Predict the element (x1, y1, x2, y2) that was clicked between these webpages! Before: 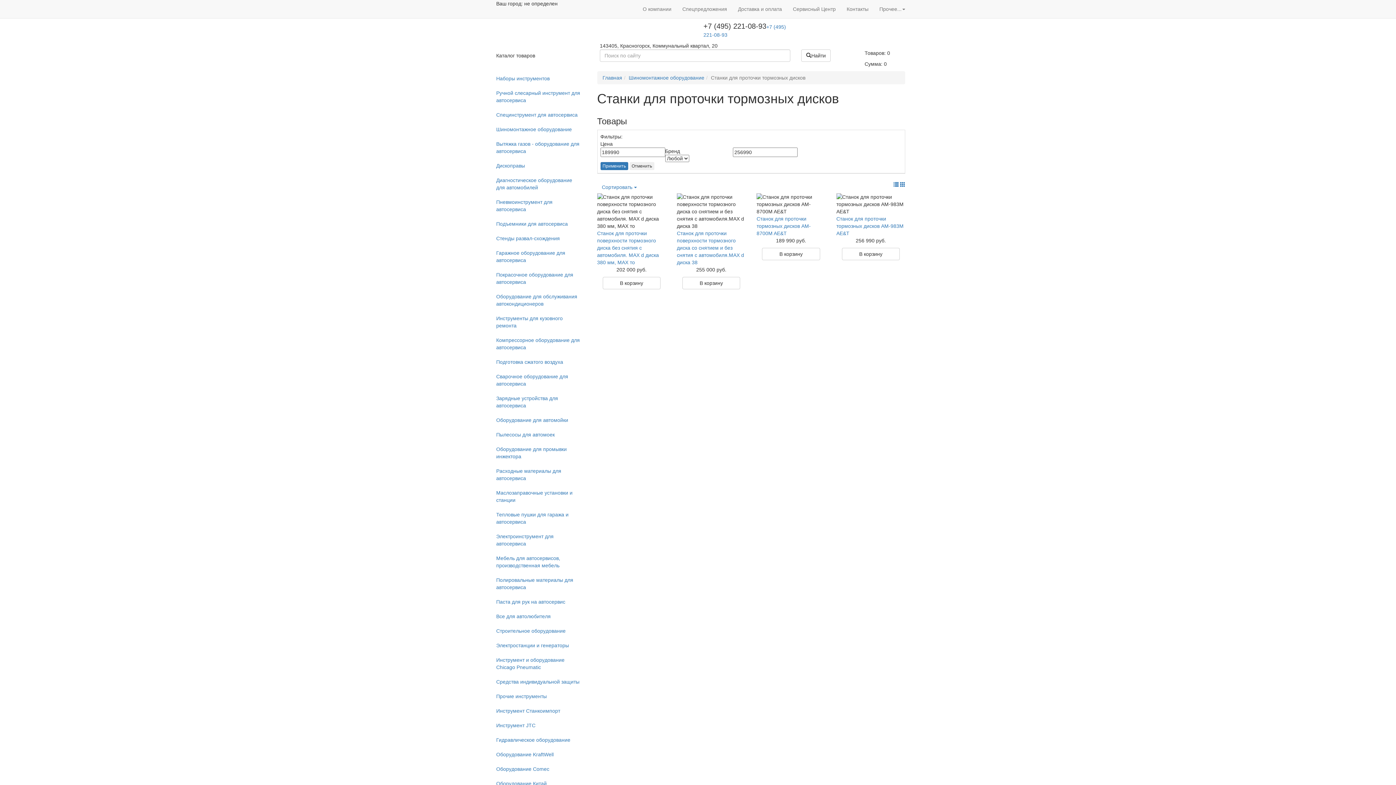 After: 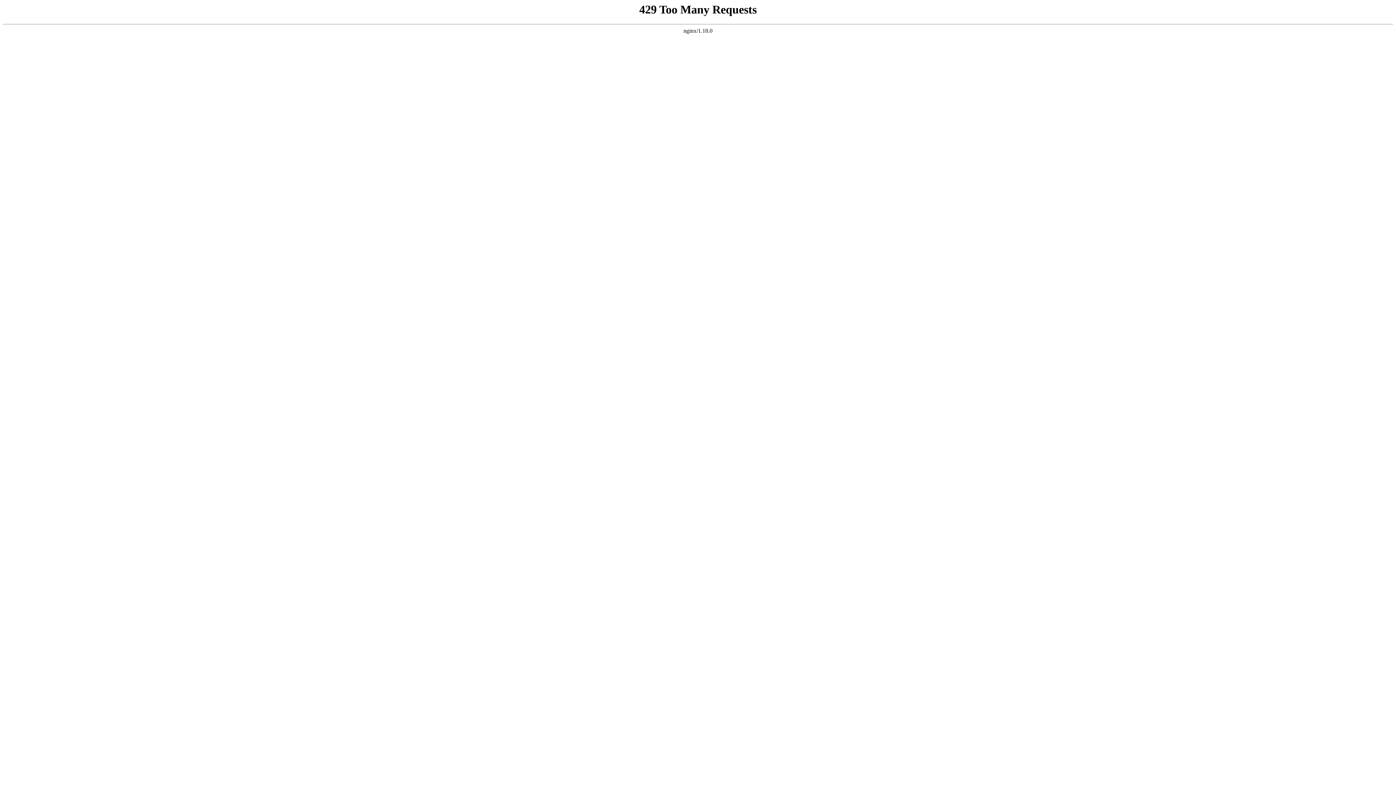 Action: label: В корзину bbox: (762, 248, 820, 260)